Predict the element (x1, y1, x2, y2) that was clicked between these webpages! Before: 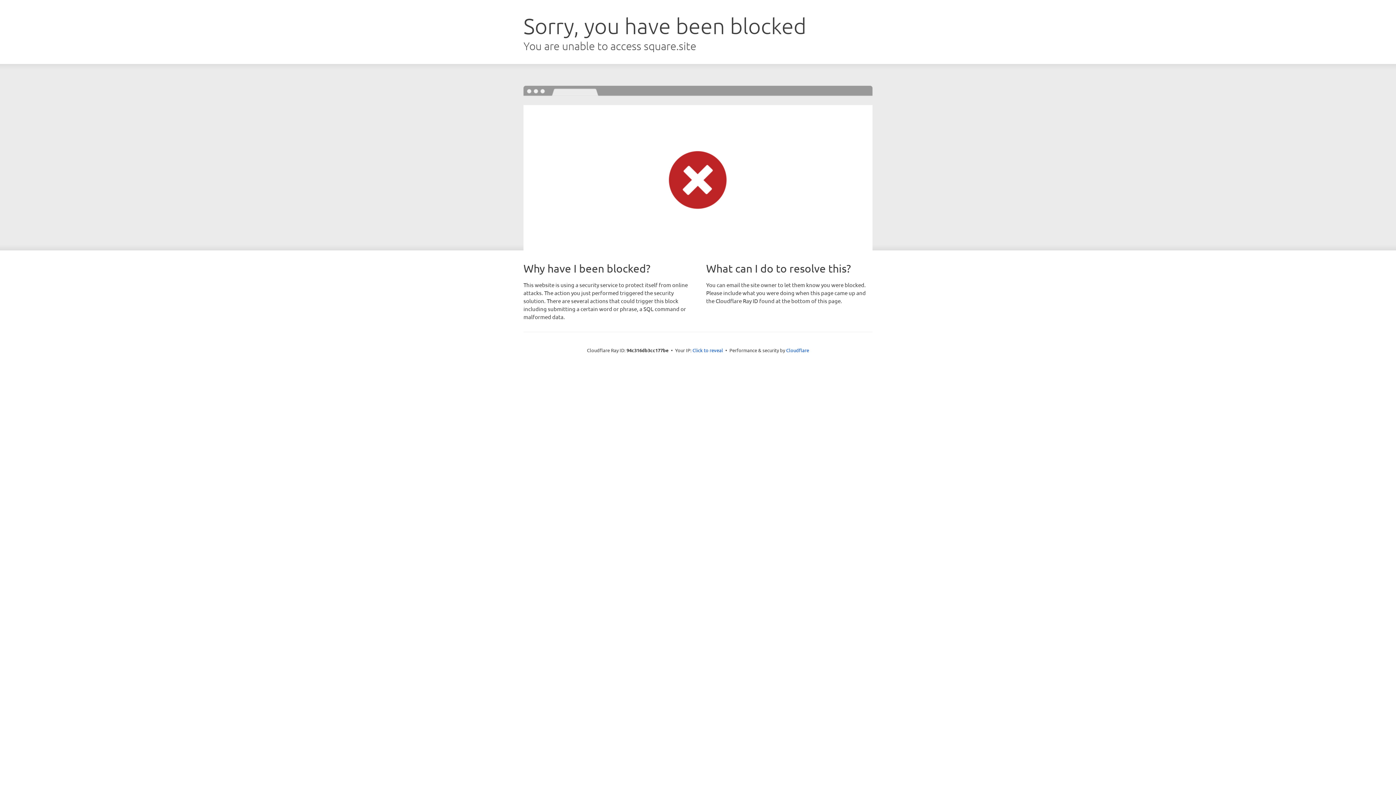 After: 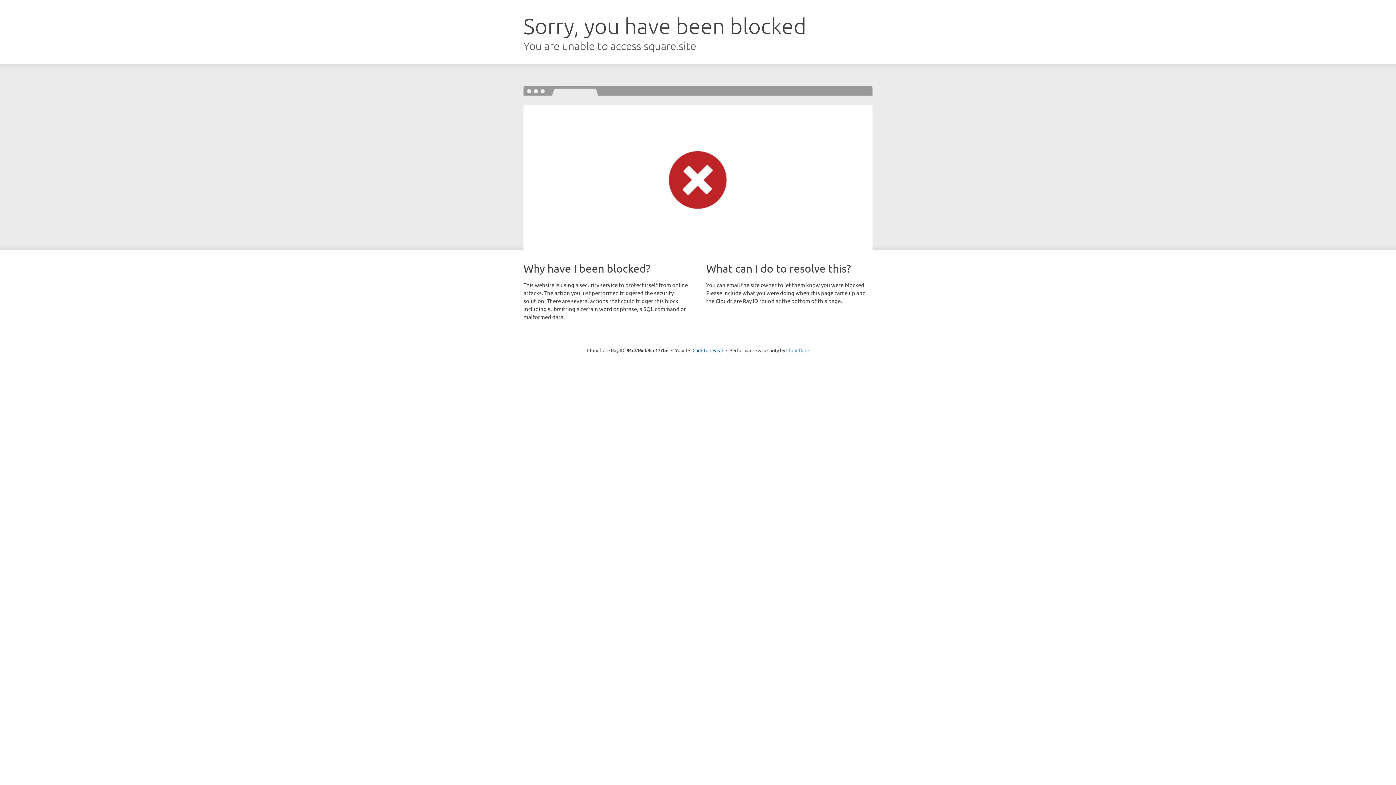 Action: bbox: (786, 347, 809, 353) label: Cloudflare